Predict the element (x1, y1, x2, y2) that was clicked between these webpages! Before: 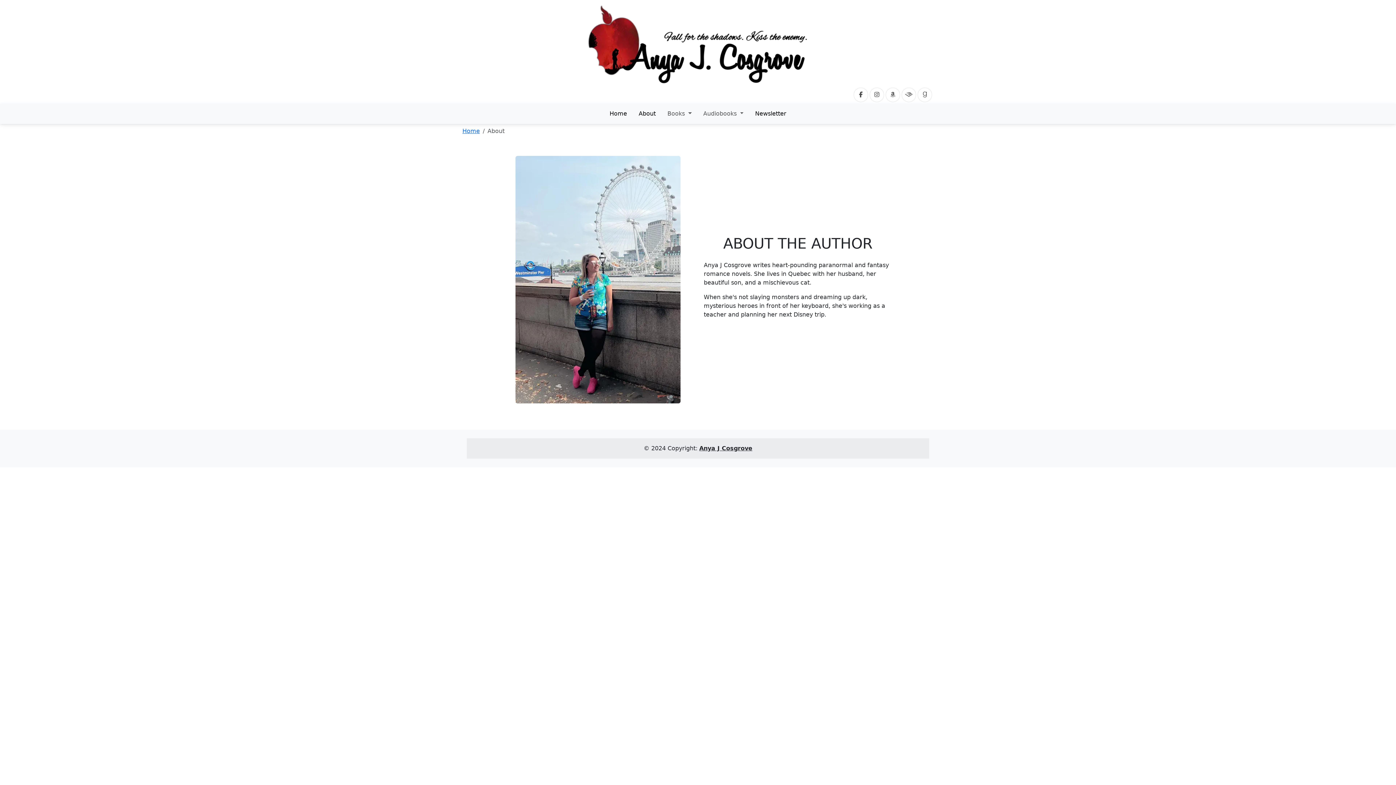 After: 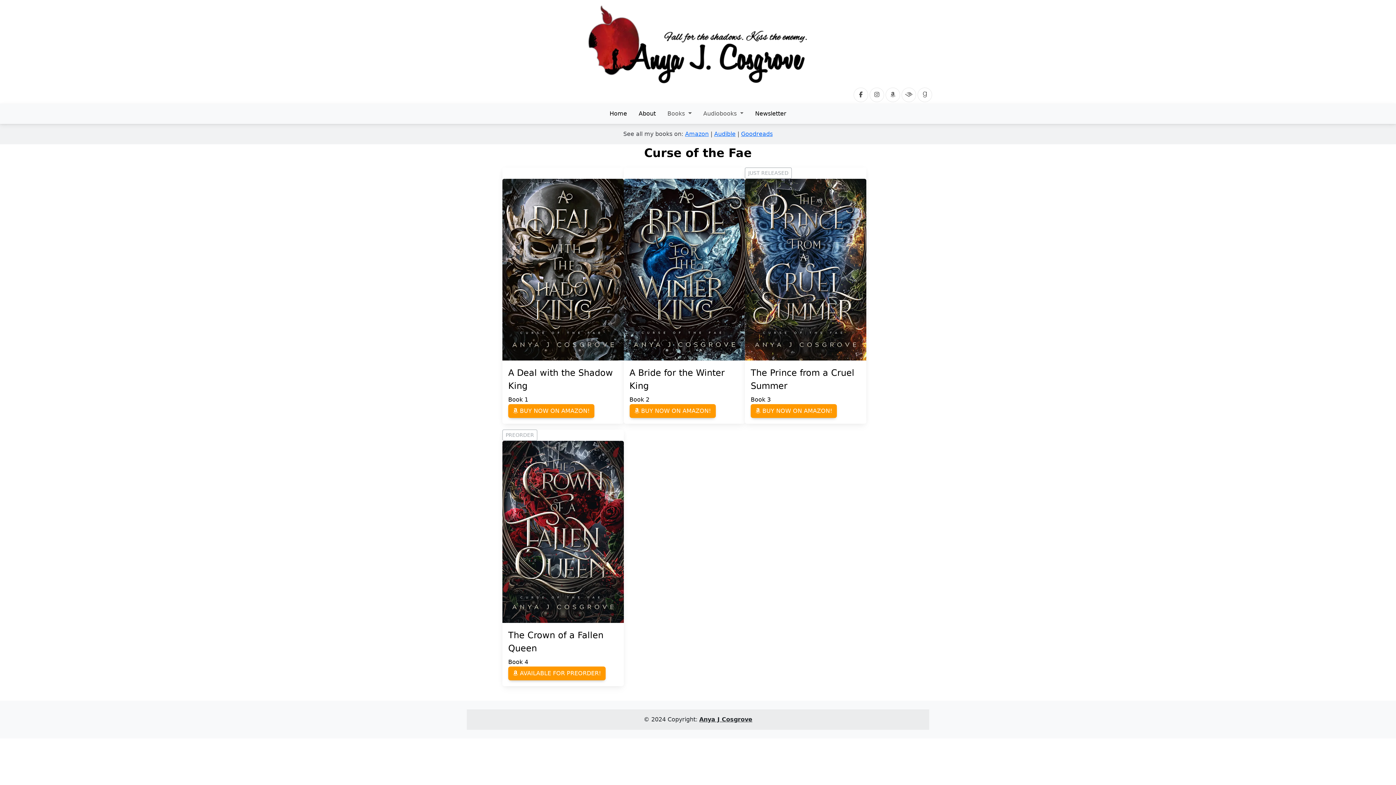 Action: bbox: (603, 106, 633, 121) label: Home